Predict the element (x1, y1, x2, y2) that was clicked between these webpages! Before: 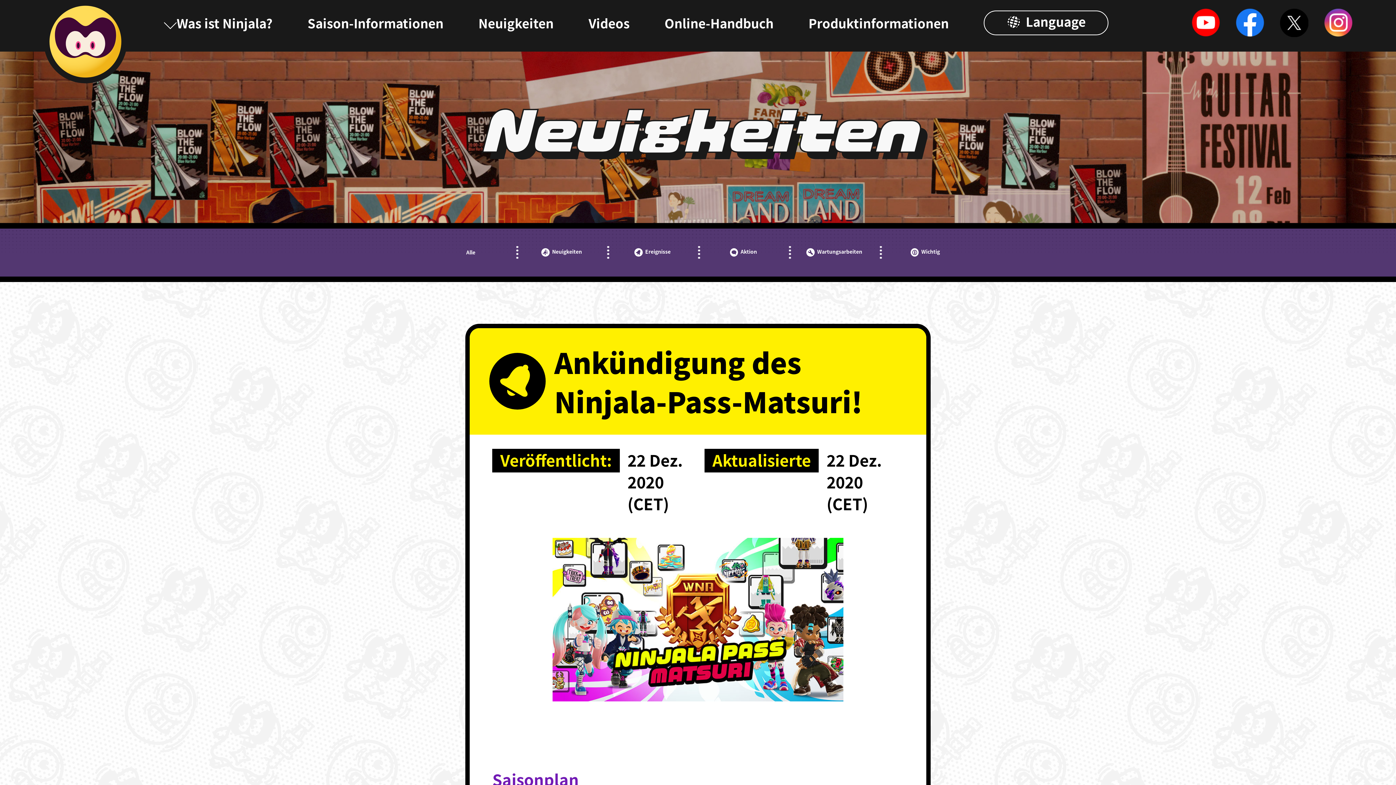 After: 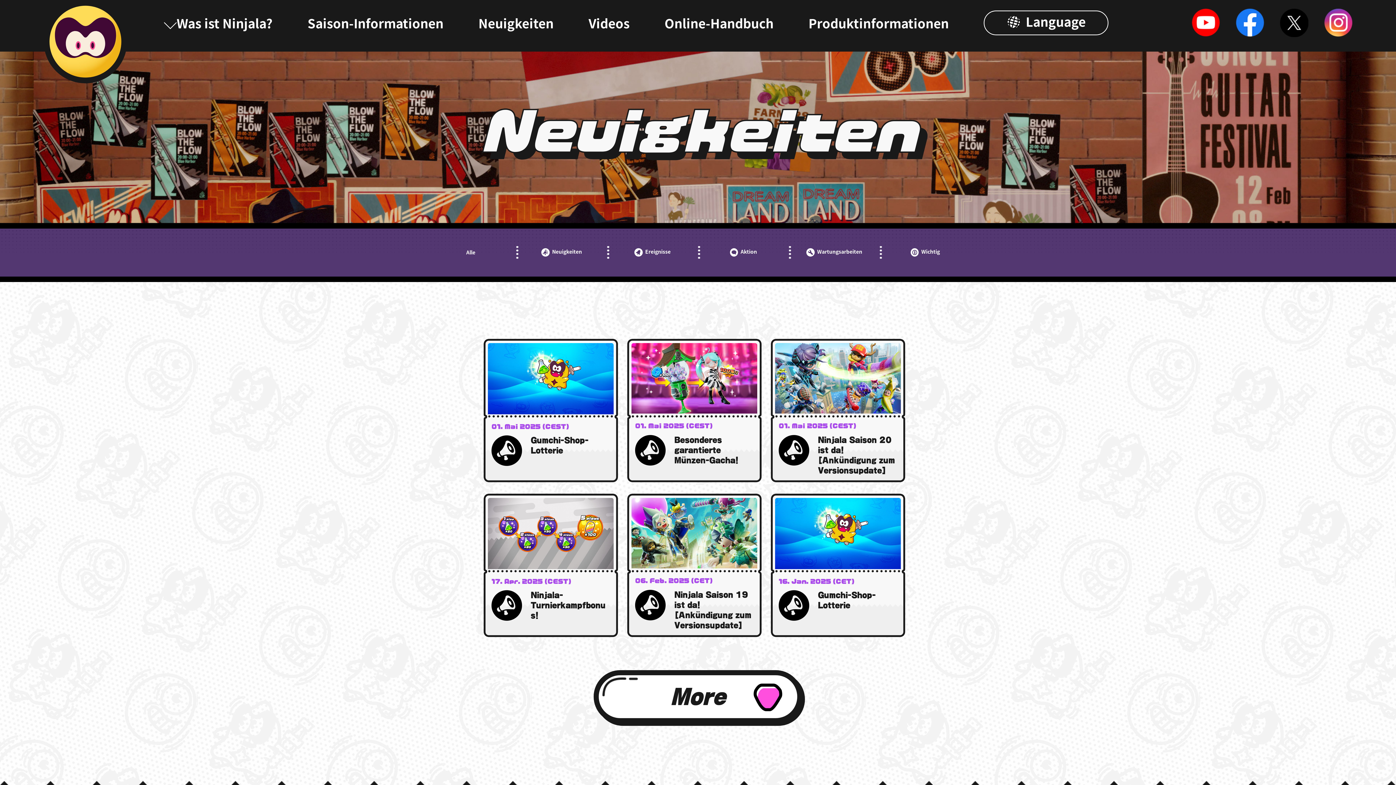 Action: bbox: (541, 248, 582, 256) label: Neuigkeiten